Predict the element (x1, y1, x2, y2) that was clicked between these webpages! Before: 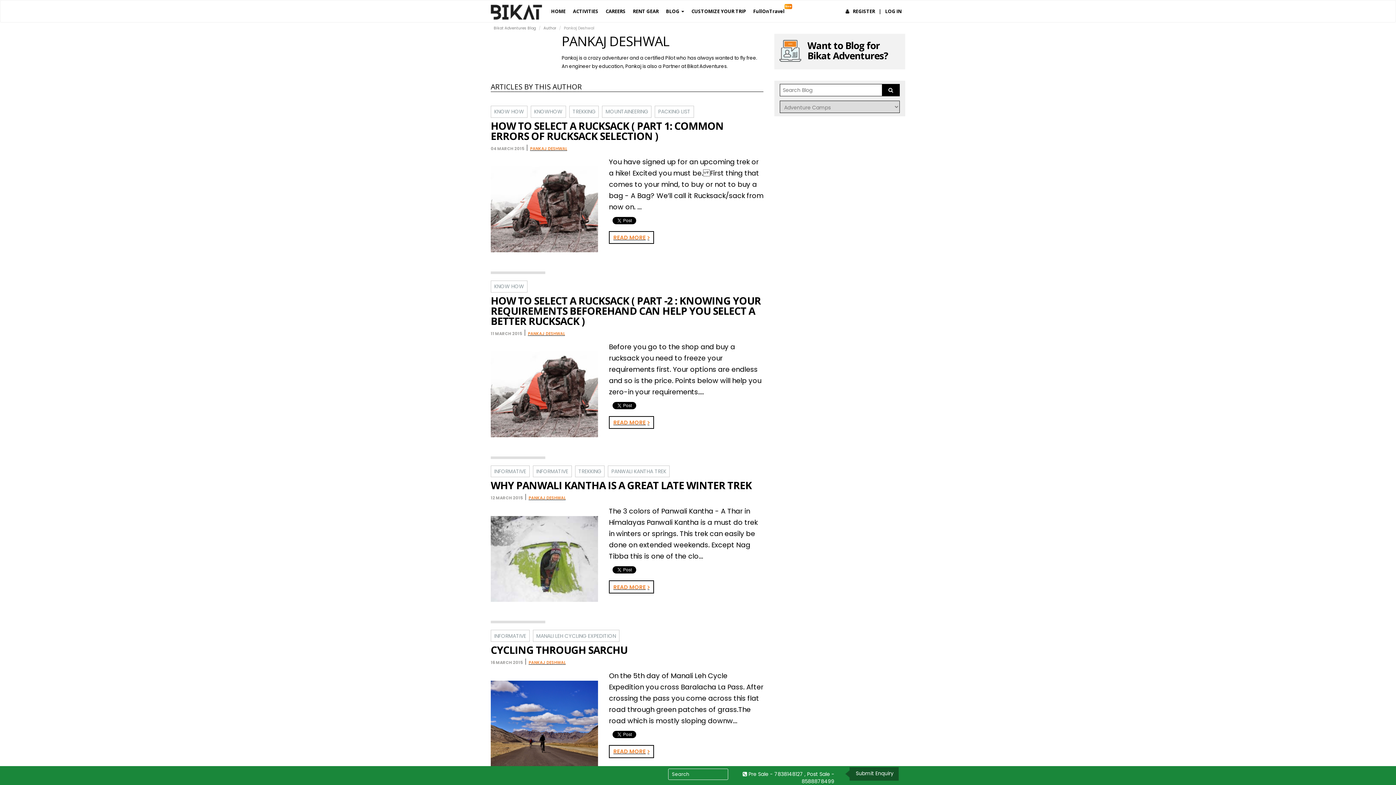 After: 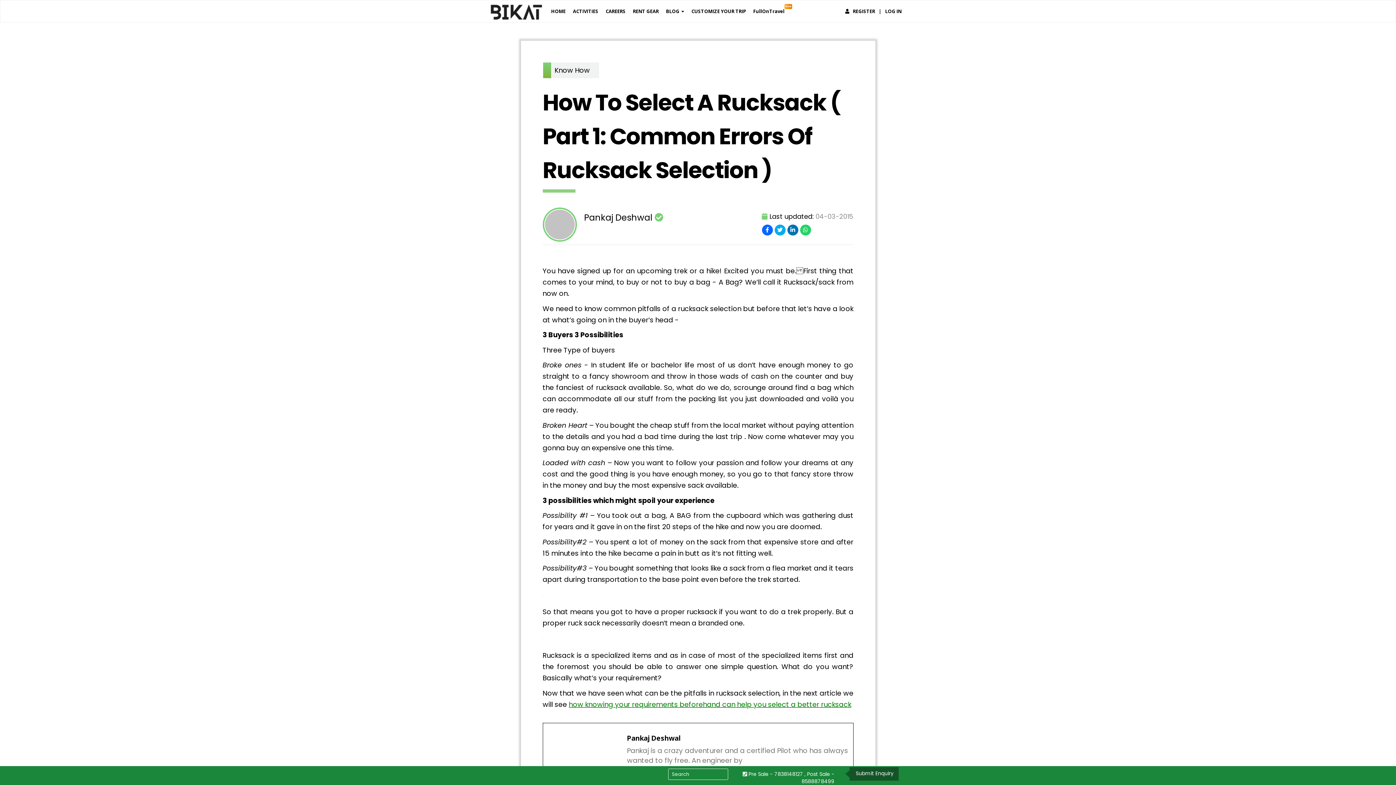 Action: bbox: (609, 231, 654, 244) label: READ MORE